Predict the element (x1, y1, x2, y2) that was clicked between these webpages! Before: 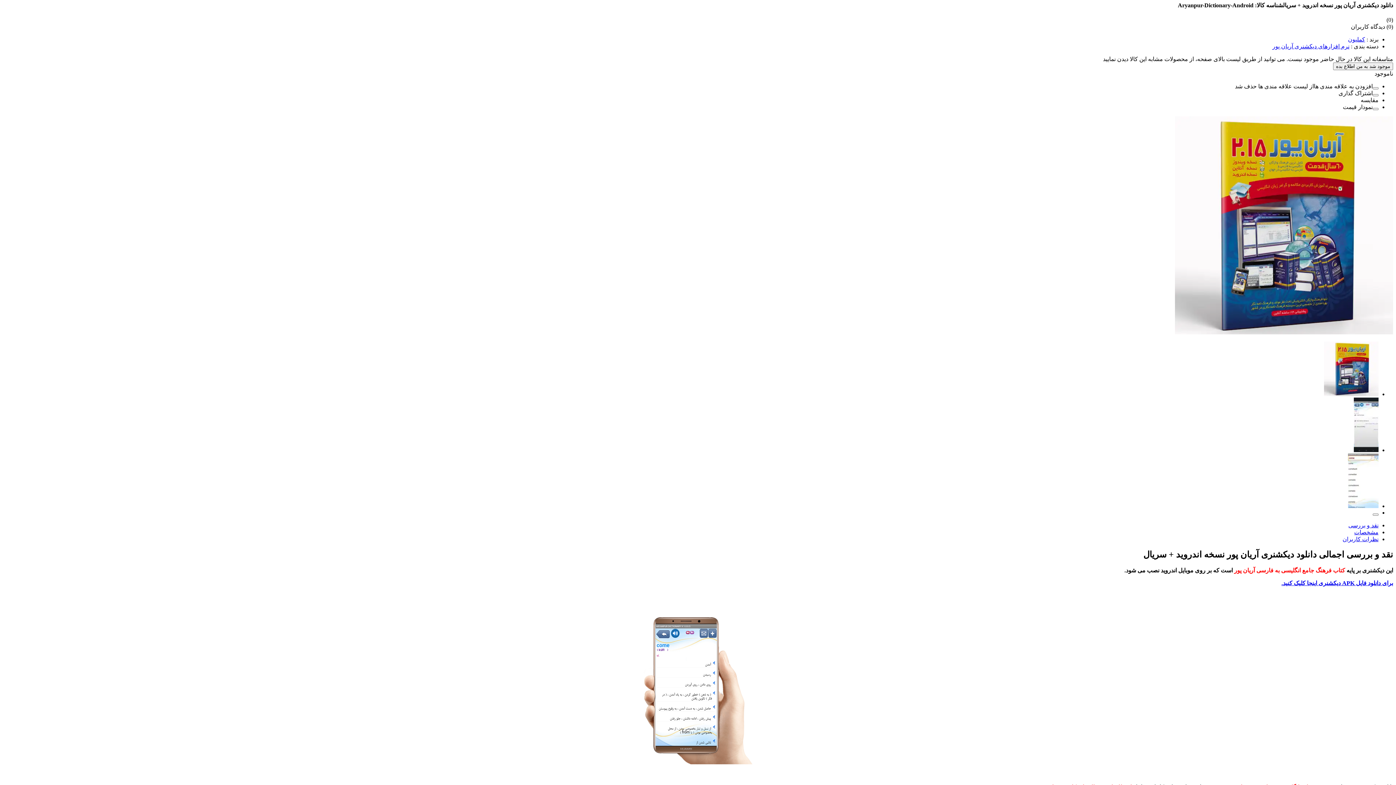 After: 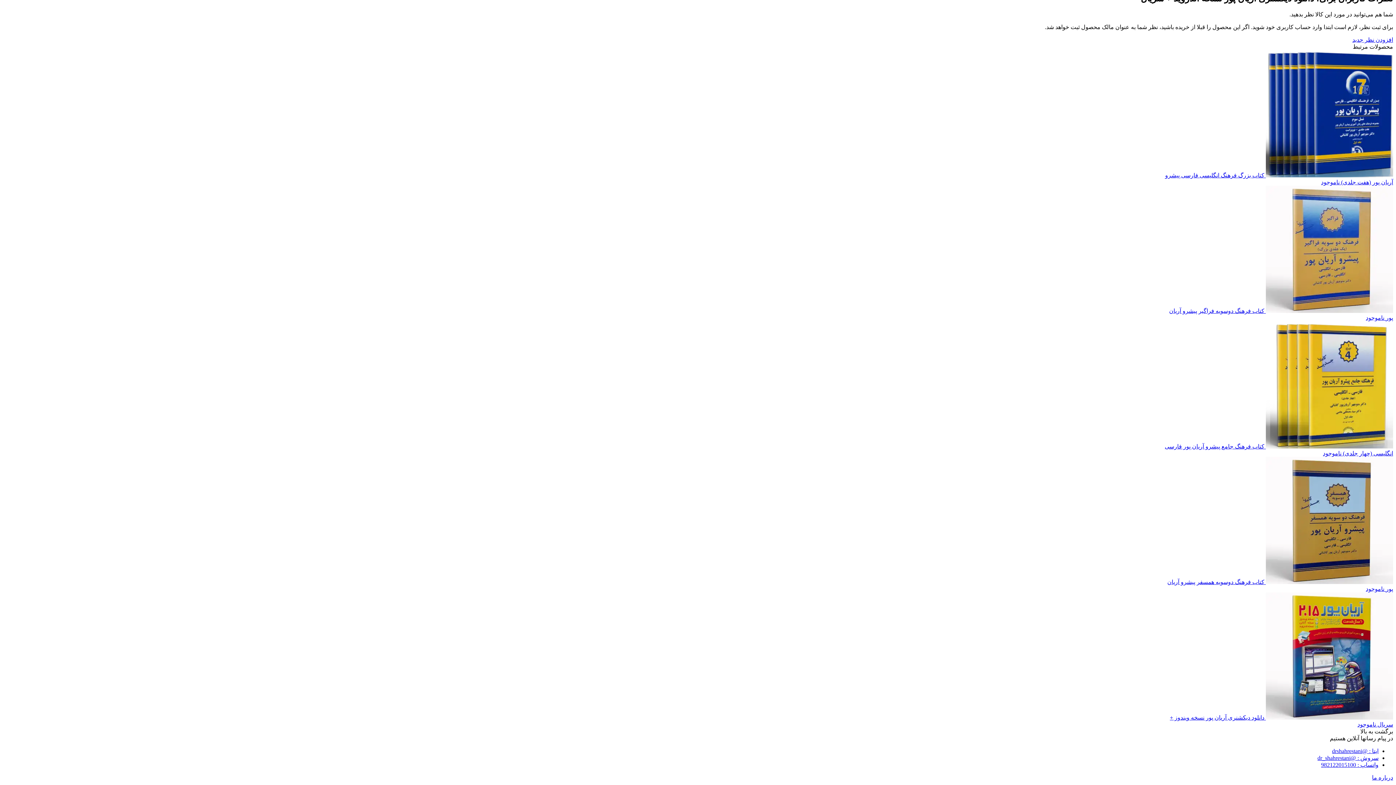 Action: label: نظرات کاربران bbox: (1342, 536, 1378, 542)